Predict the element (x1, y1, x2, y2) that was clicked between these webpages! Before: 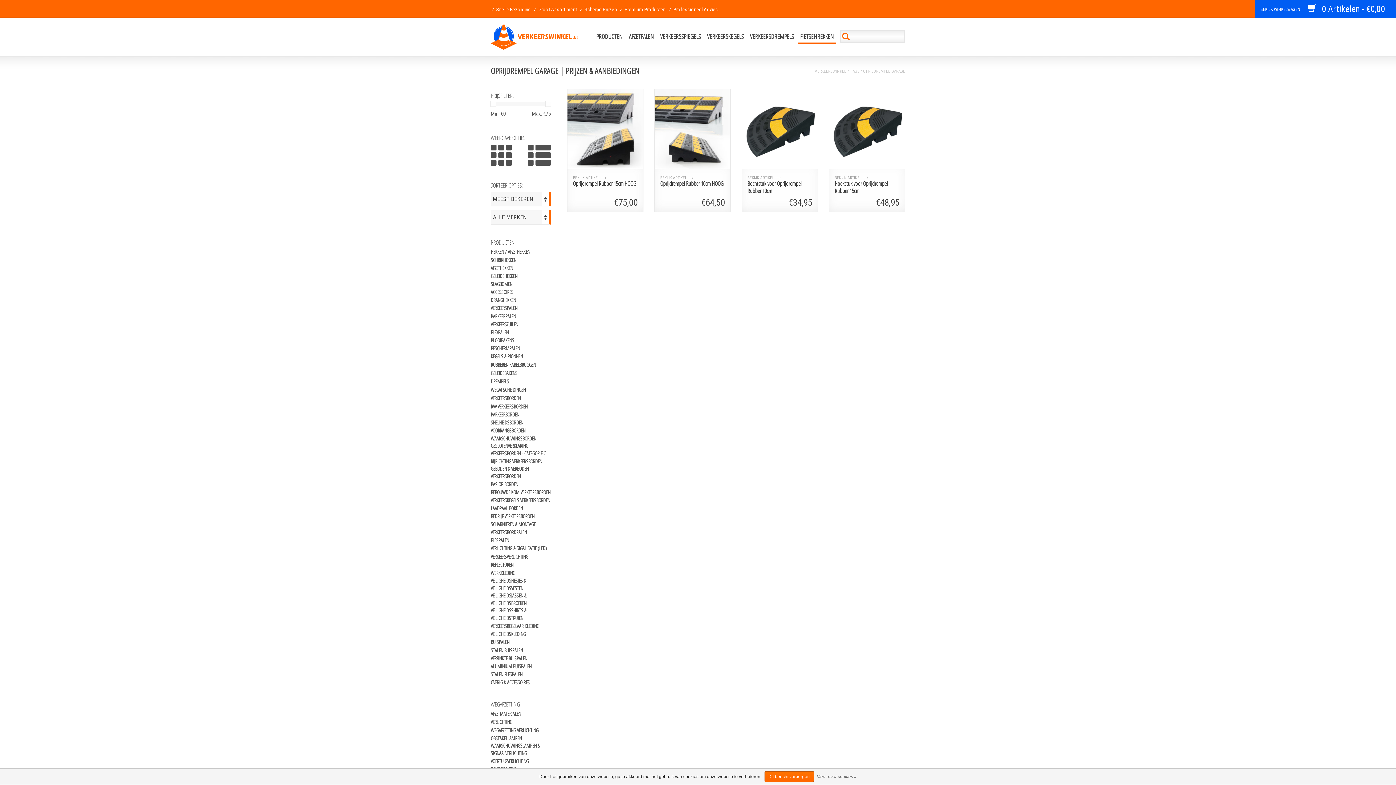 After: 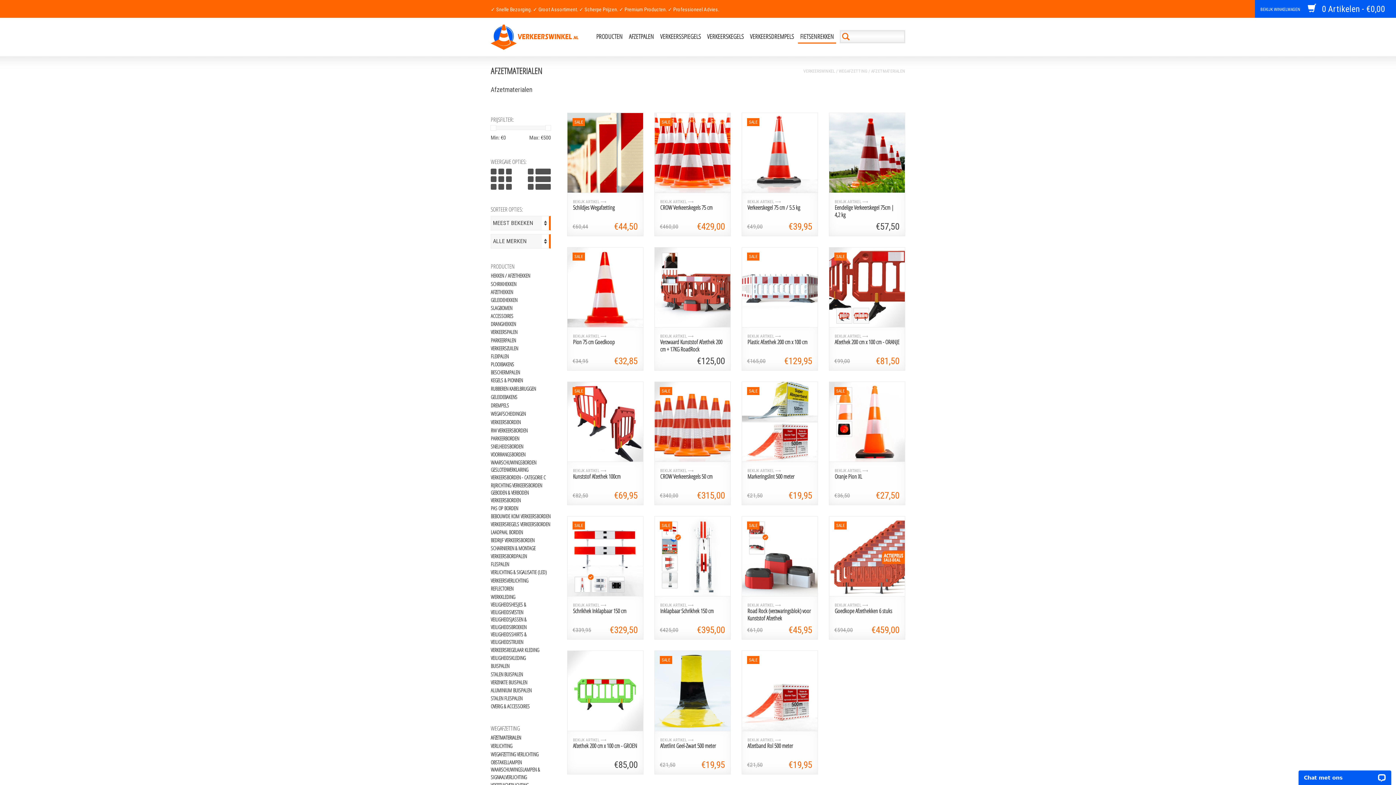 Action: bbox: (490, 709, 556, 717) label: AFZETMATERIALEN 